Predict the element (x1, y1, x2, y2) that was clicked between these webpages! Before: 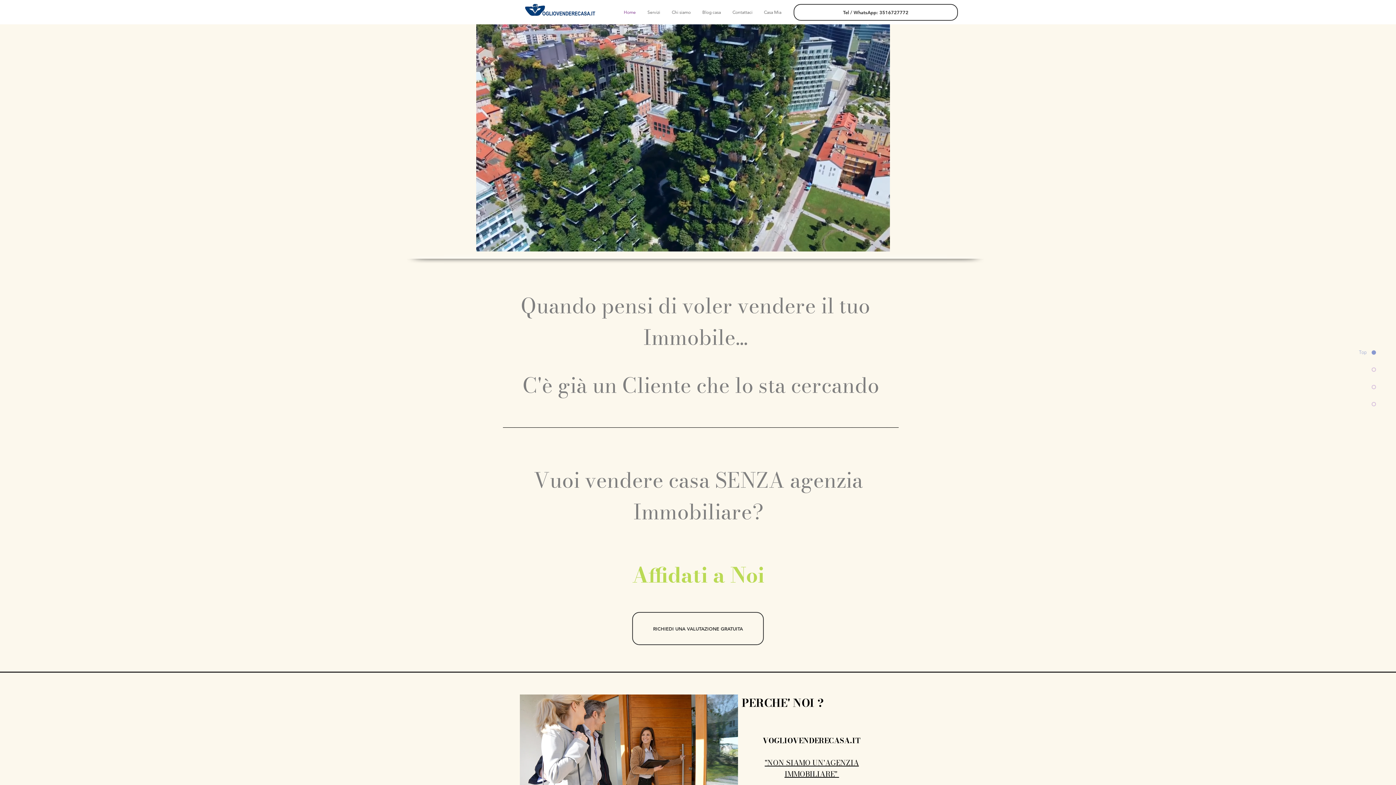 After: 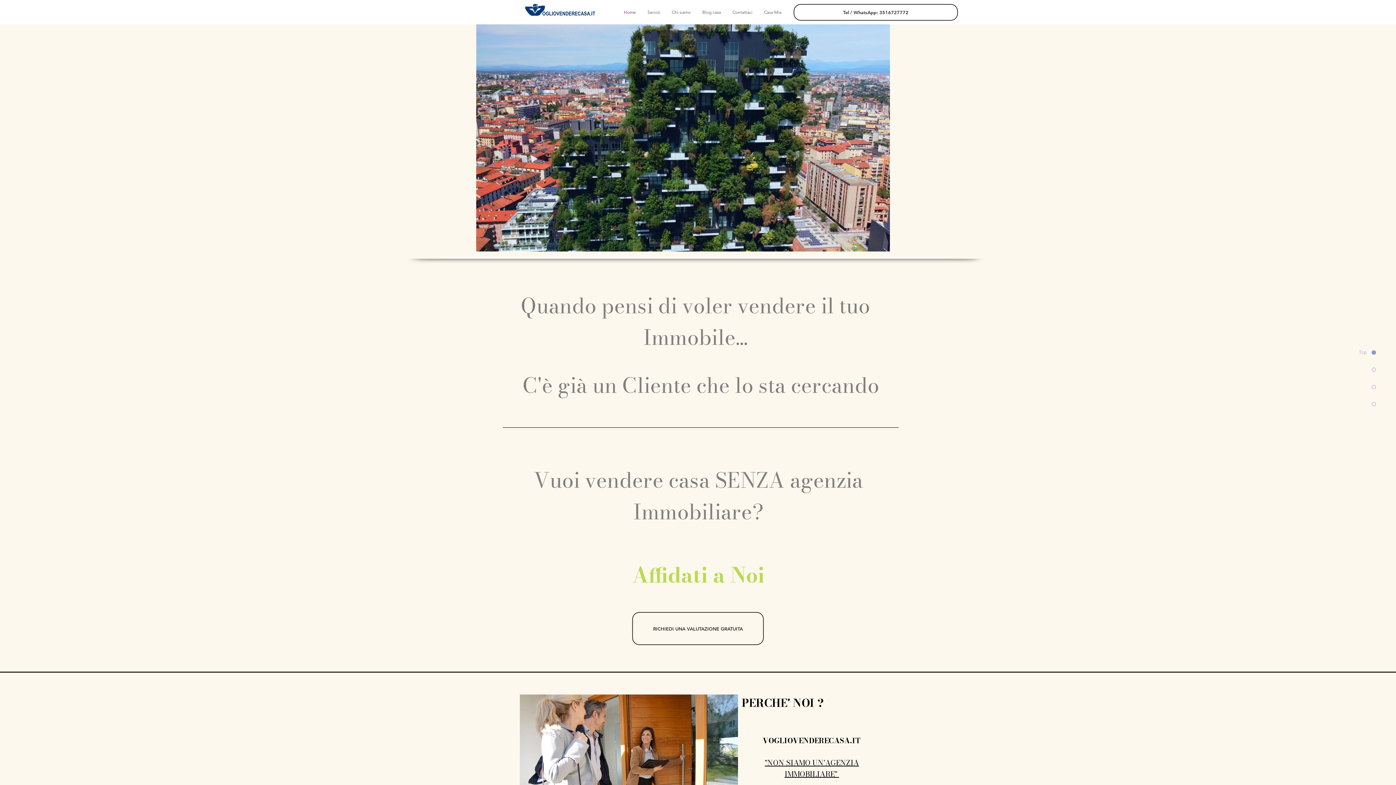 Action: bbox: (523, 4, 597, 18)